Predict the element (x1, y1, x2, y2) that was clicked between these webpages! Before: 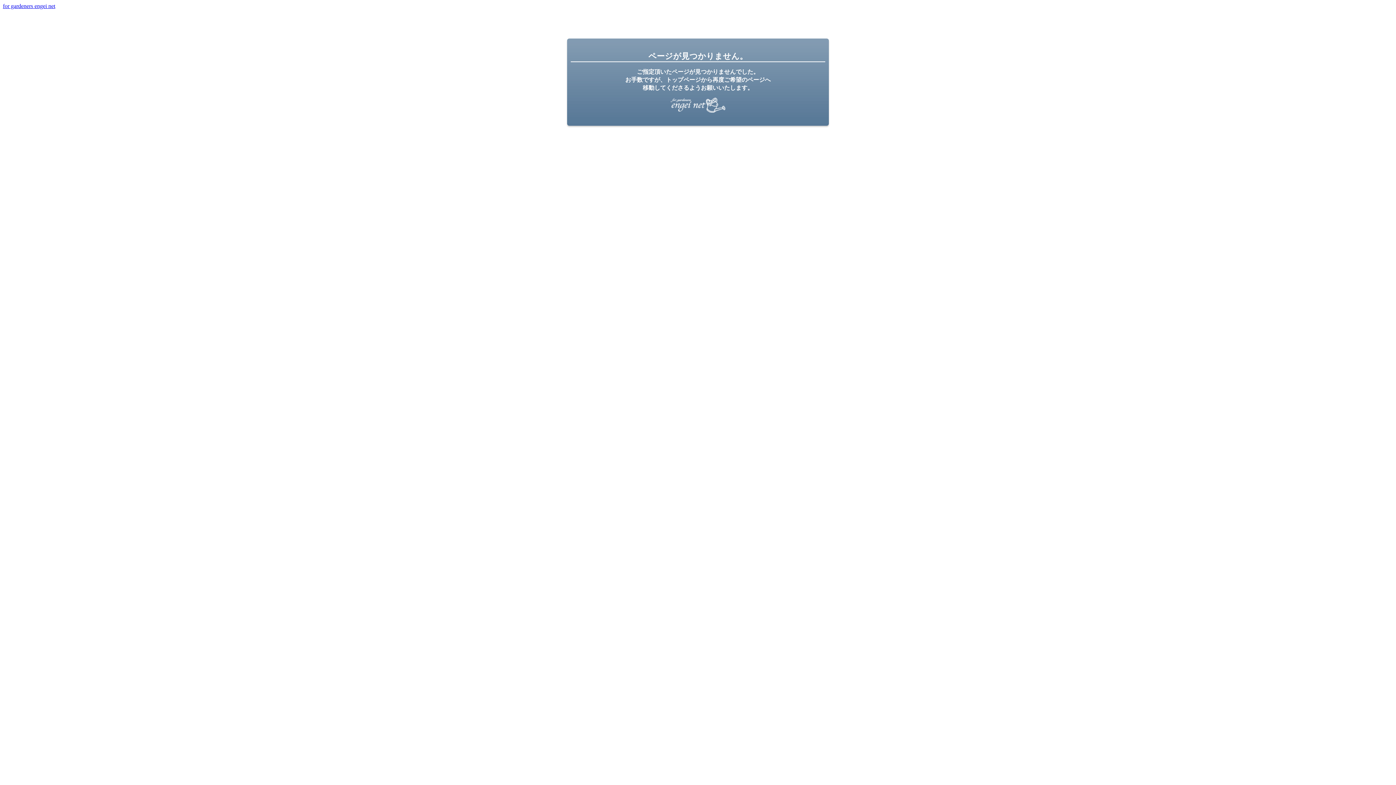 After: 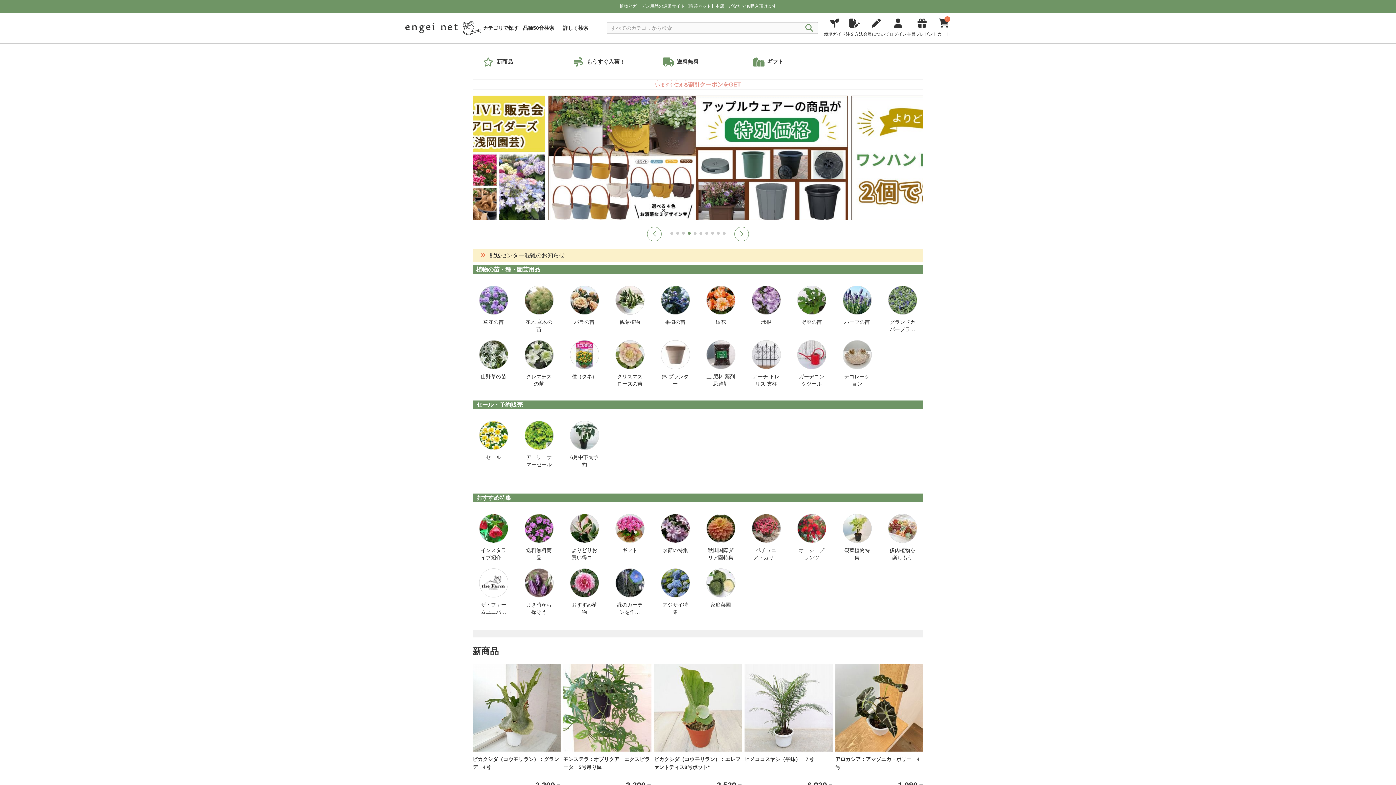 Action: label: for gardeners engei net bbox: (2, 2, 55, 9)